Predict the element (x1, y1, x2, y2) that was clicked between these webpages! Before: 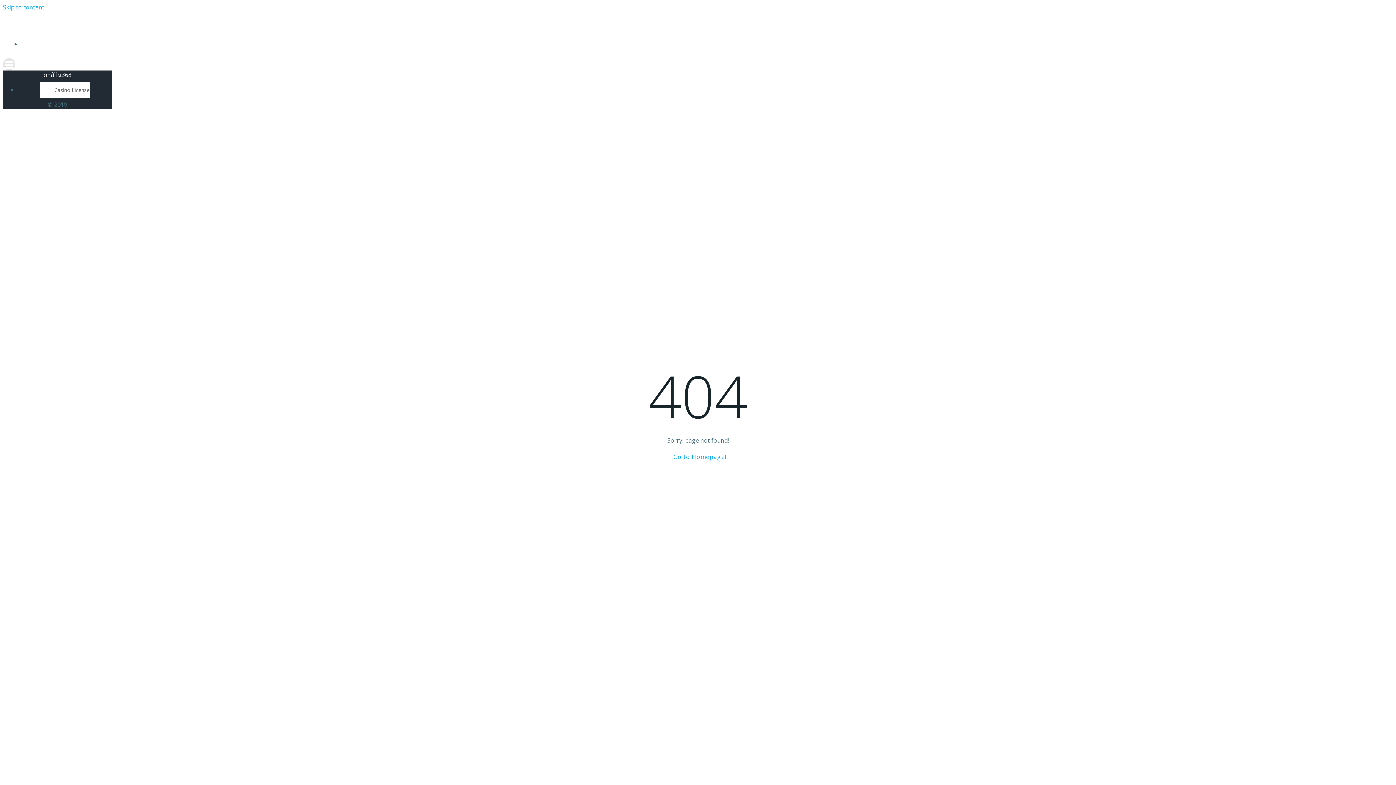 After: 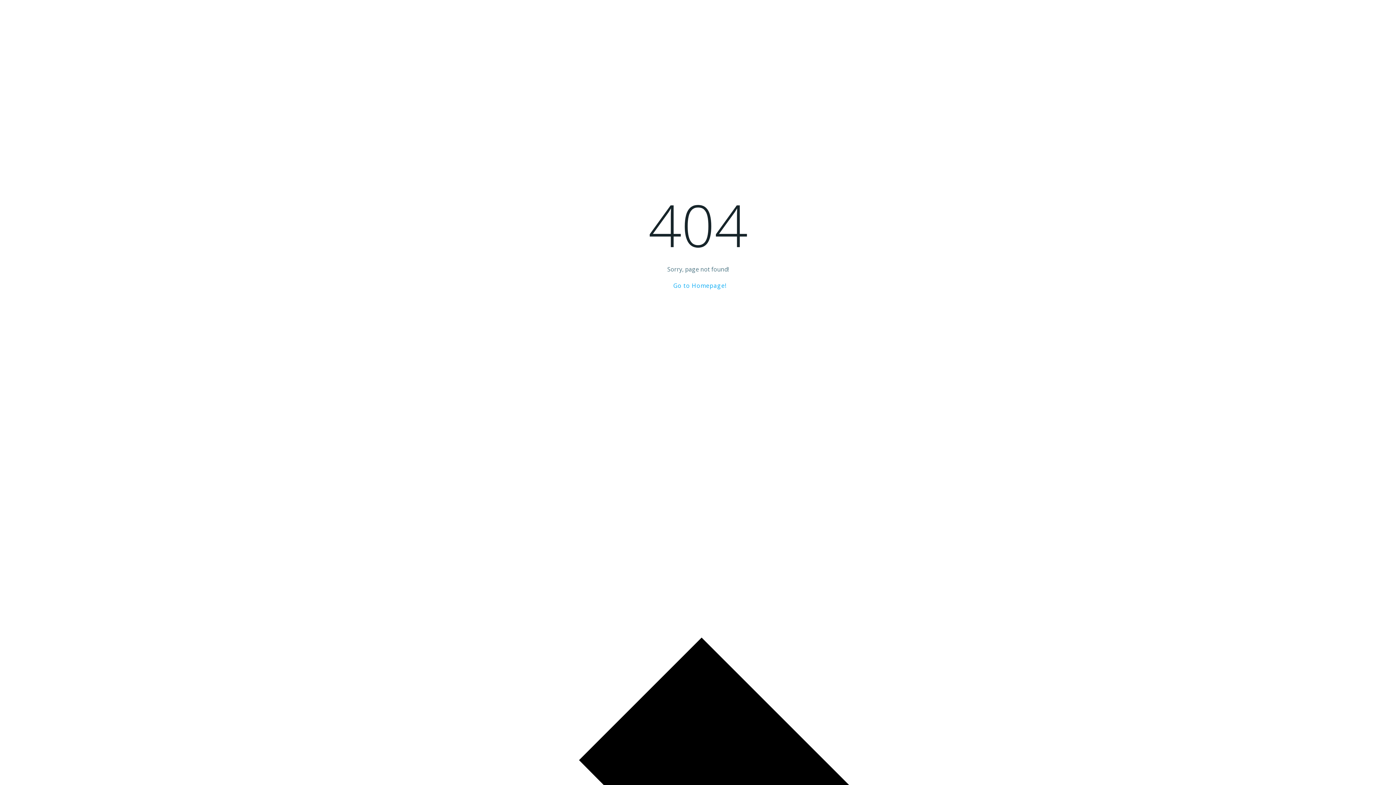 Action: bbox: (2, 3, 44, 11) label: Skip to content